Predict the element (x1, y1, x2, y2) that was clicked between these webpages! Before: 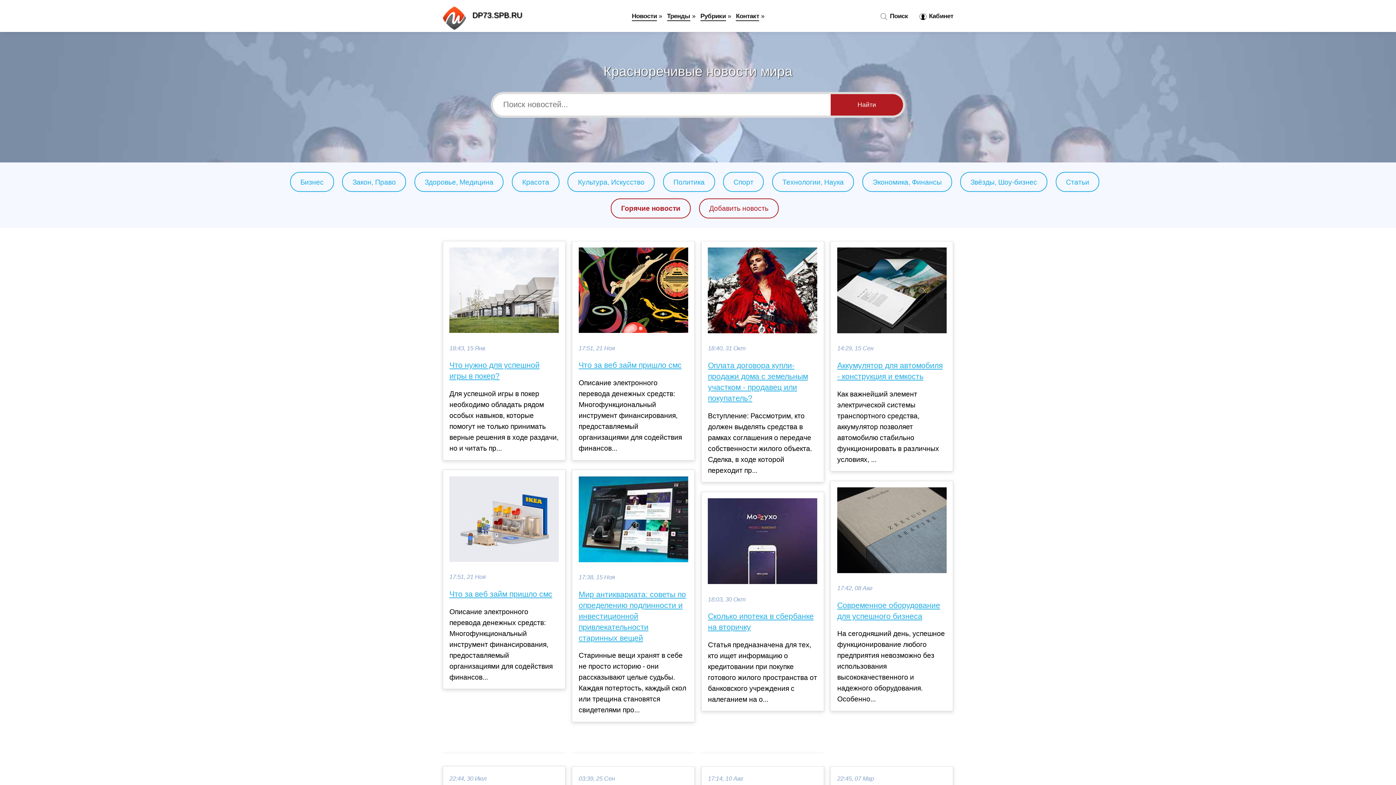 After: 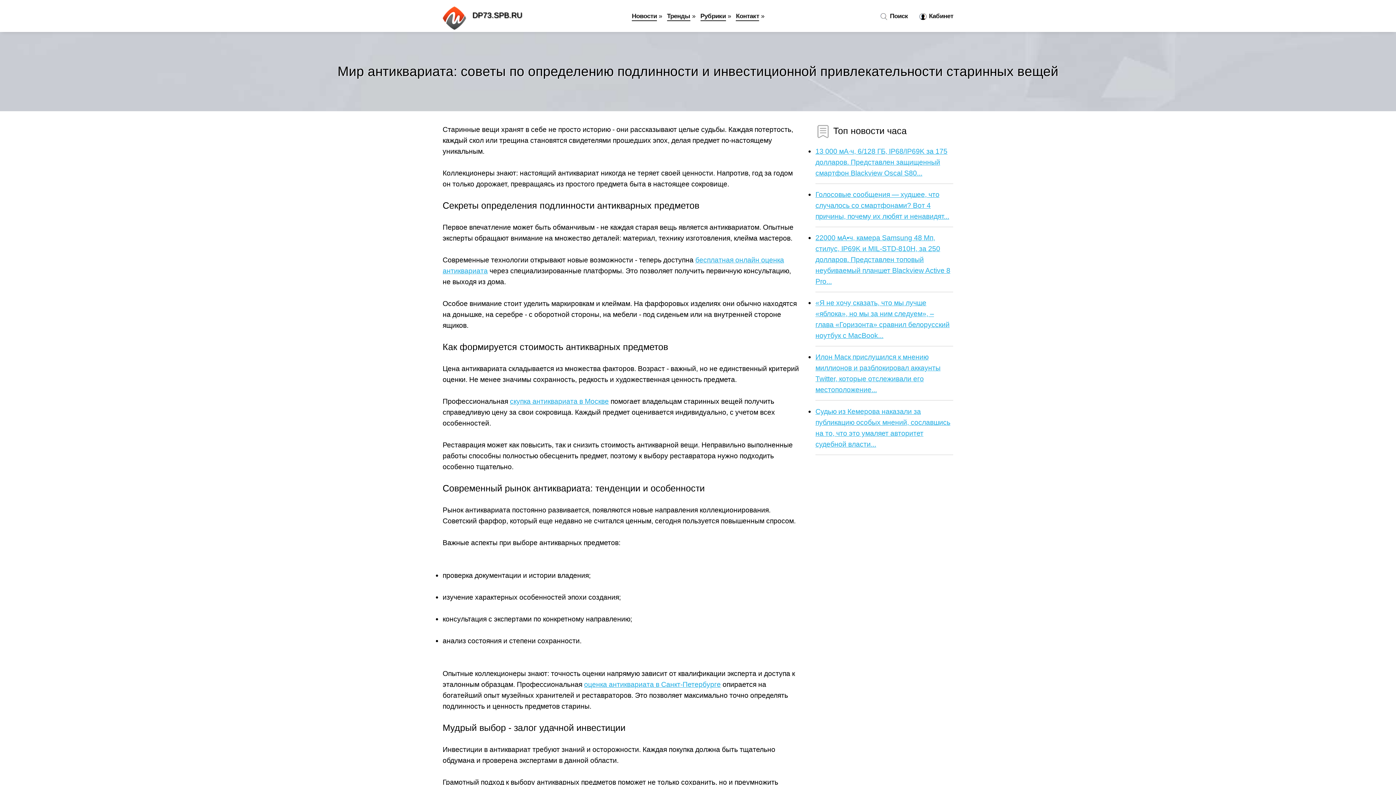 Action: label: Мир антиквариата: советы по определению подлинности и инвестиционной привлекательности старинных вещей bbox: (578, 589, 688, 643)